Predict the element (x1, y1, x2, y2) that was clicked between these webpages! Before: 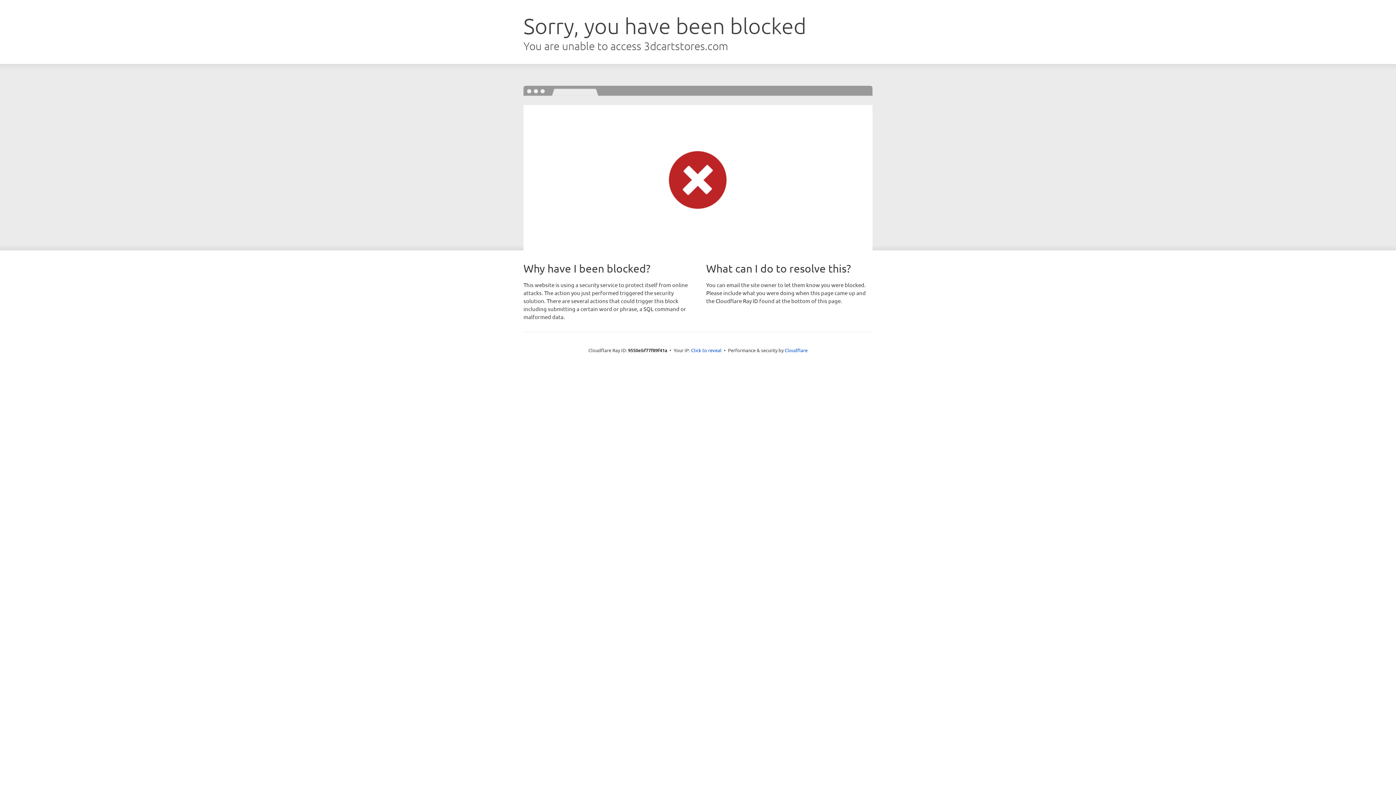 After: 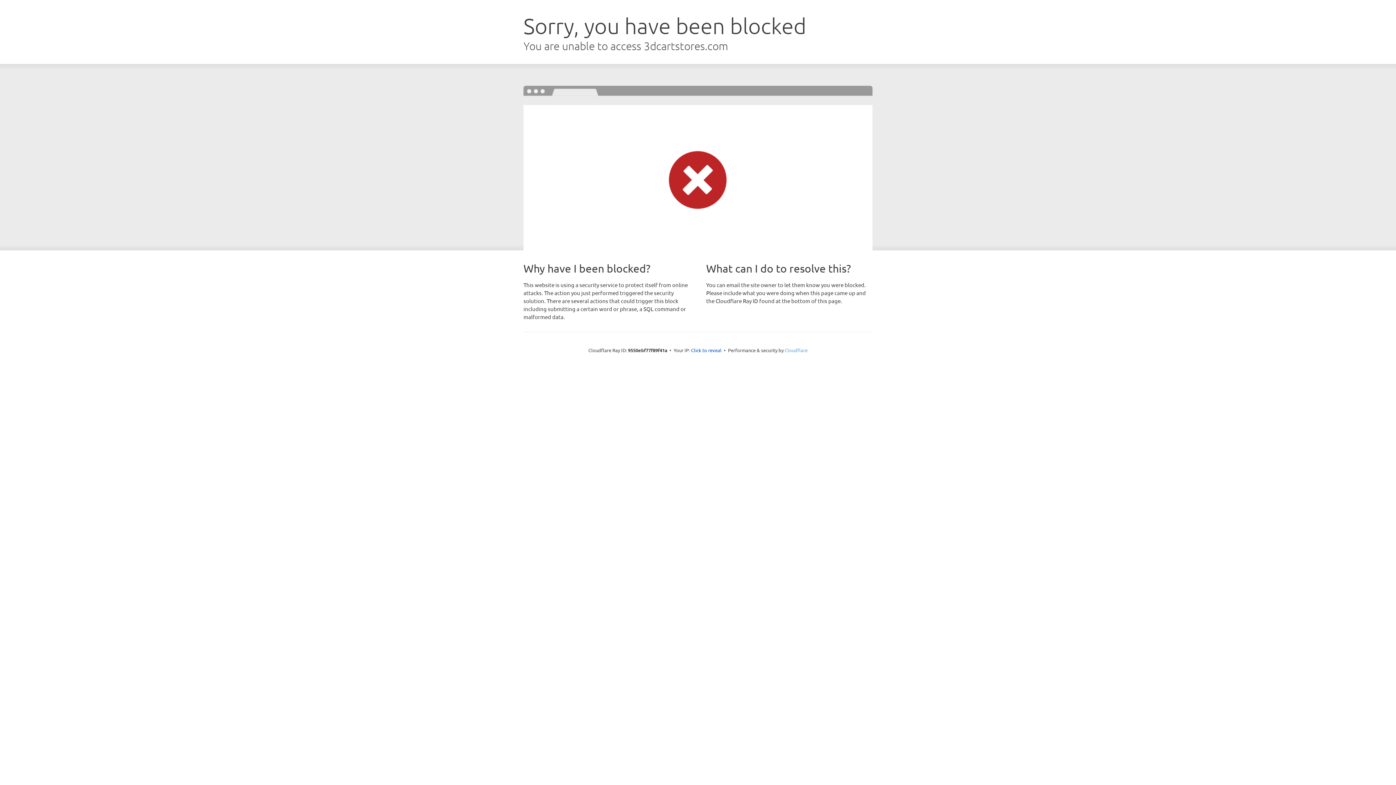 Action: bbox: (784, 347, 807, 353) label: Cloudflare